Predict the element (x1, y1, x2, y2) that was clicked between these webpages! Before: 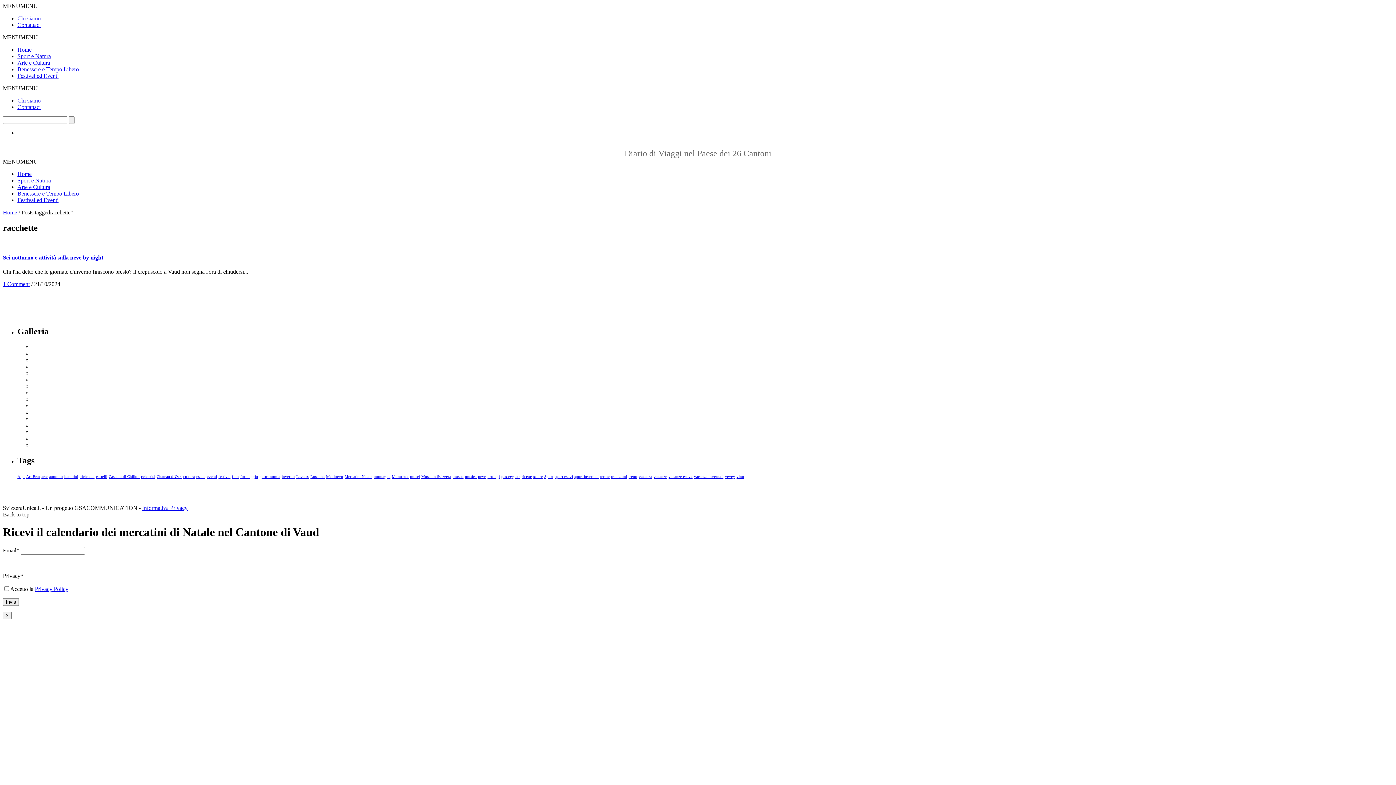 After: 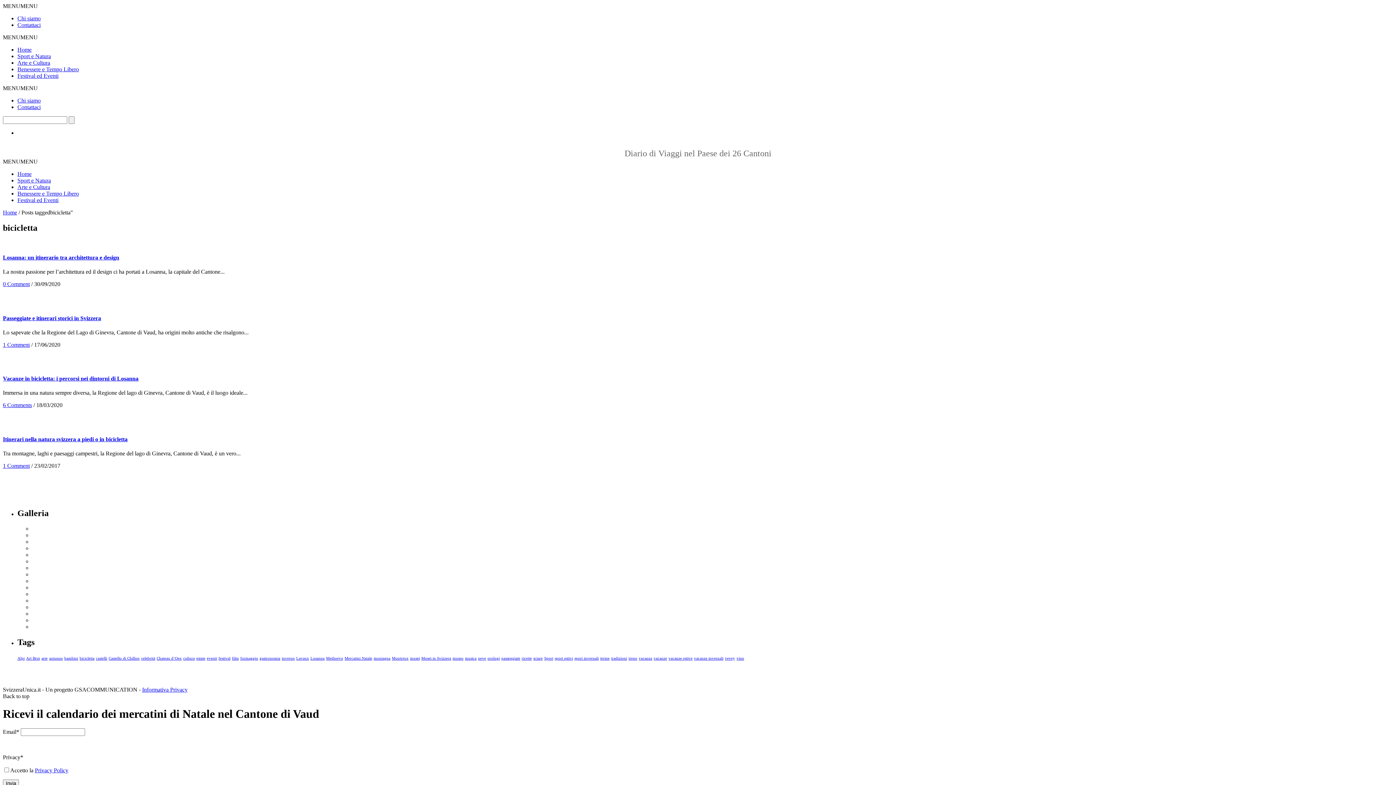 Action: label: bicicletta bbox: (79, 474, 94, 478)